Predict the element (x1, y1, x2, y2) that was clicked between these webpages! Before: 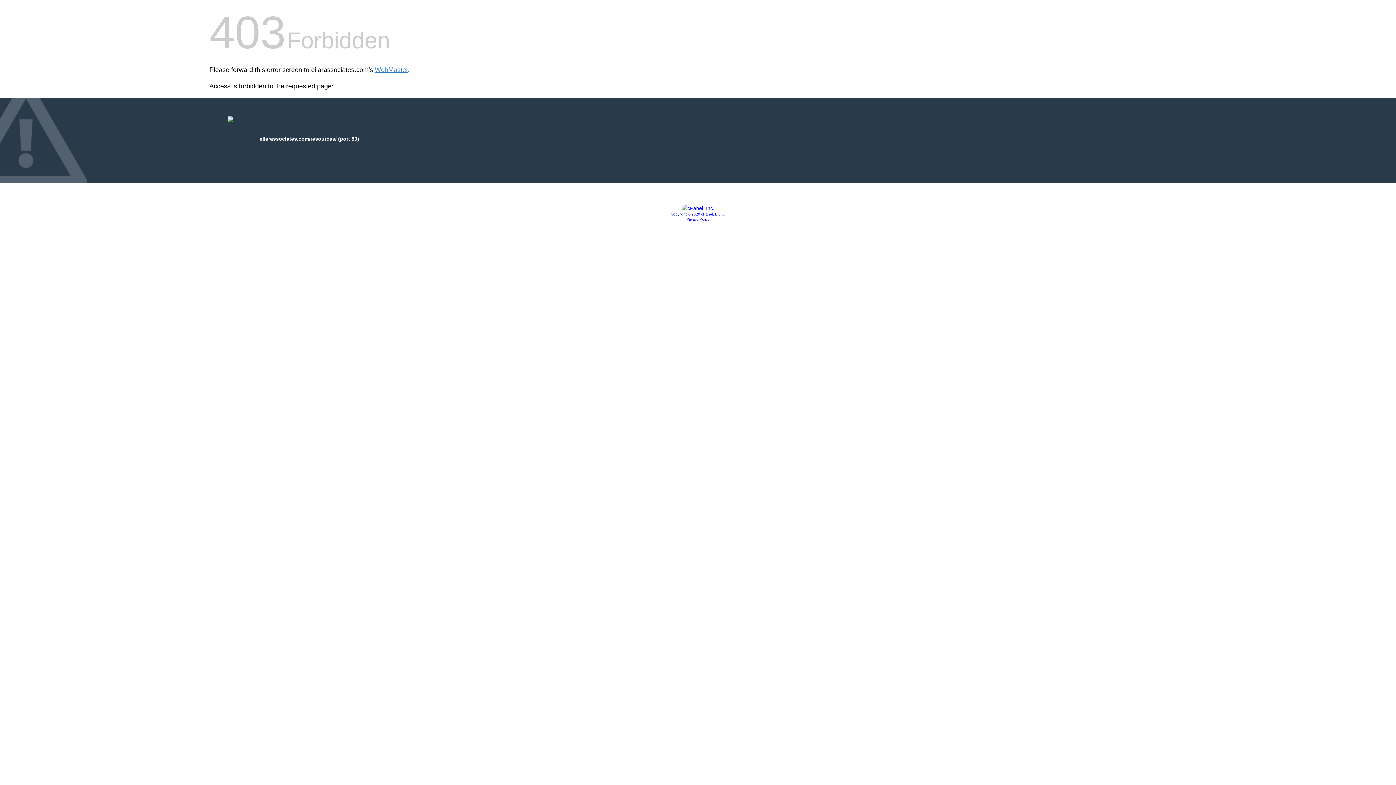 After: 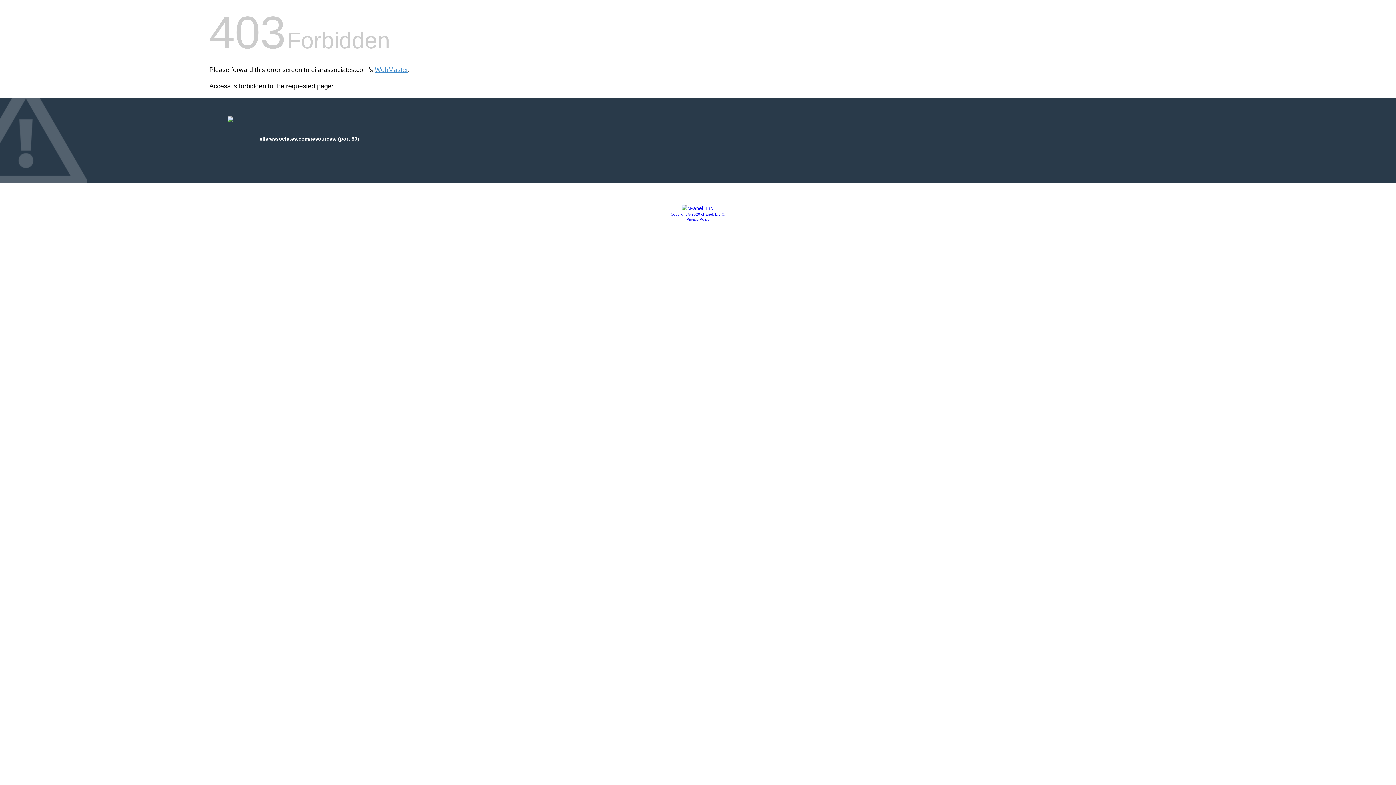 Action: bbox: (681, 205, 714, 211)